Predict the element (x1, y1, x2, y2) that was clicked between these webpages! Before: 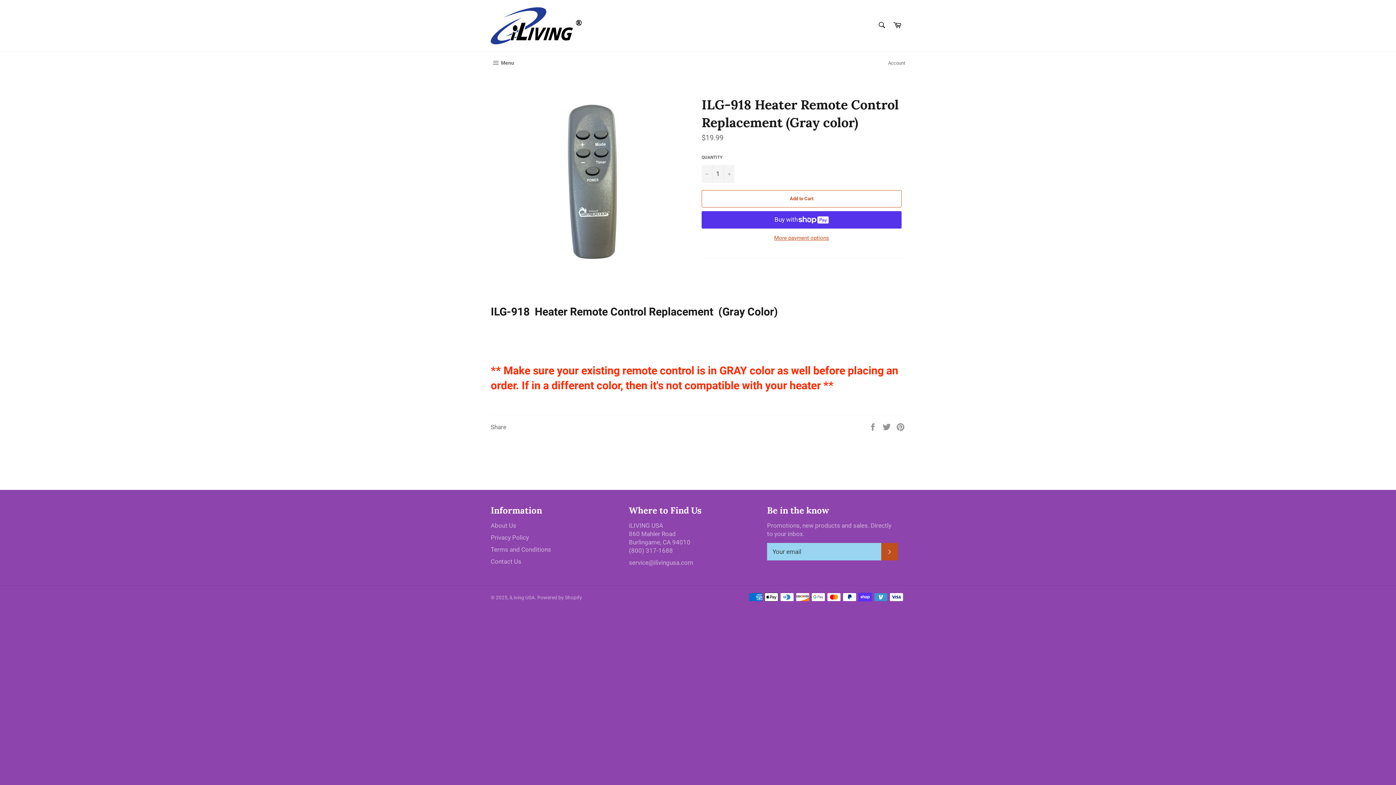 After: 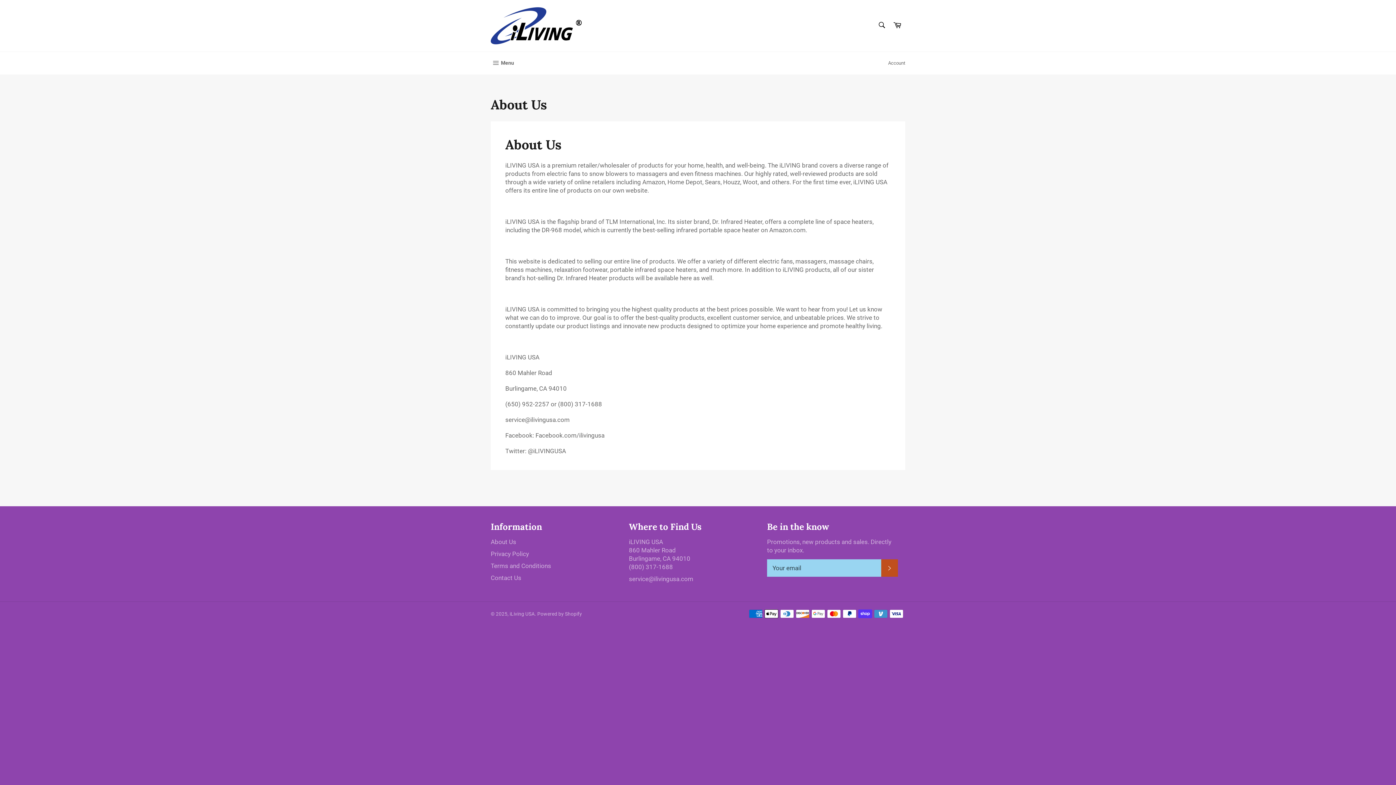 Action: label: About Us bbox: (490, 522, 516, 529)